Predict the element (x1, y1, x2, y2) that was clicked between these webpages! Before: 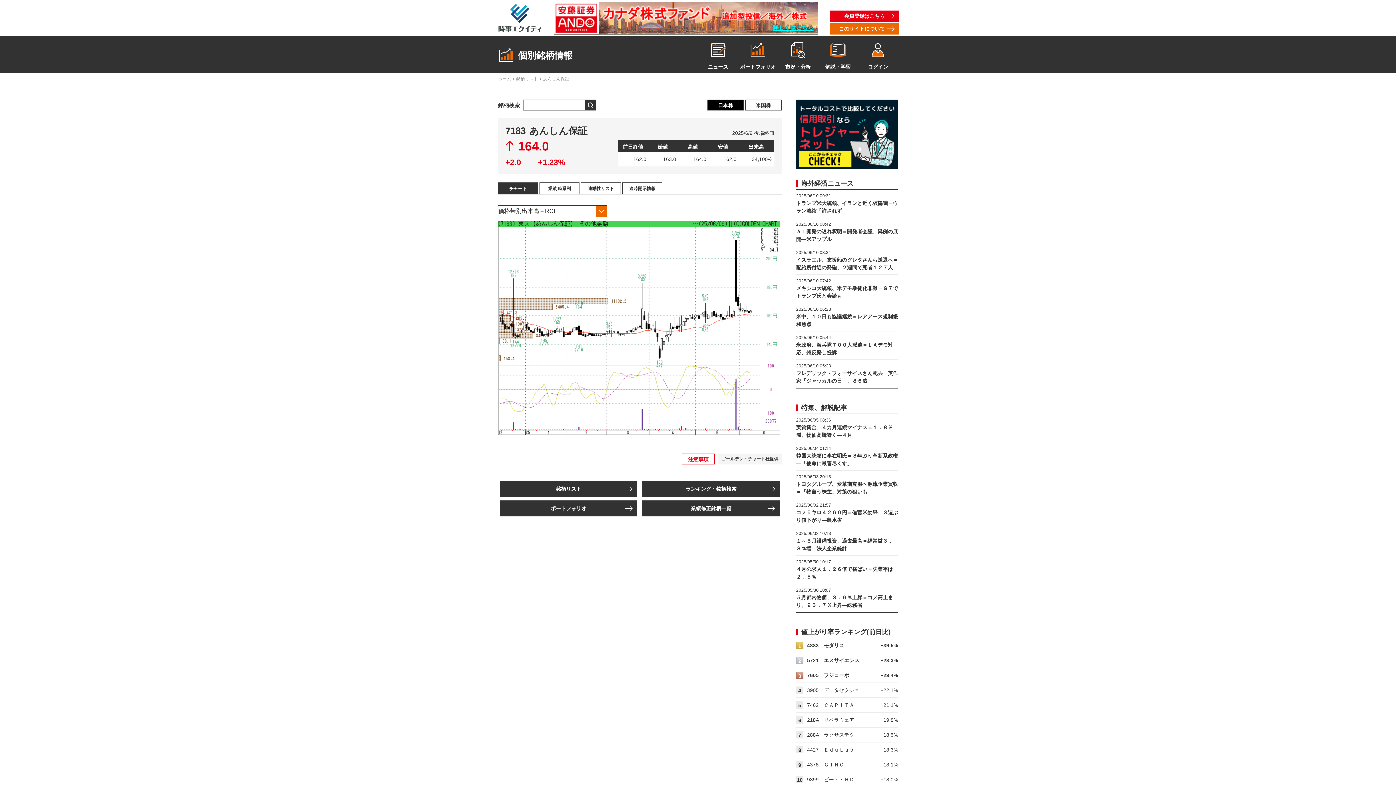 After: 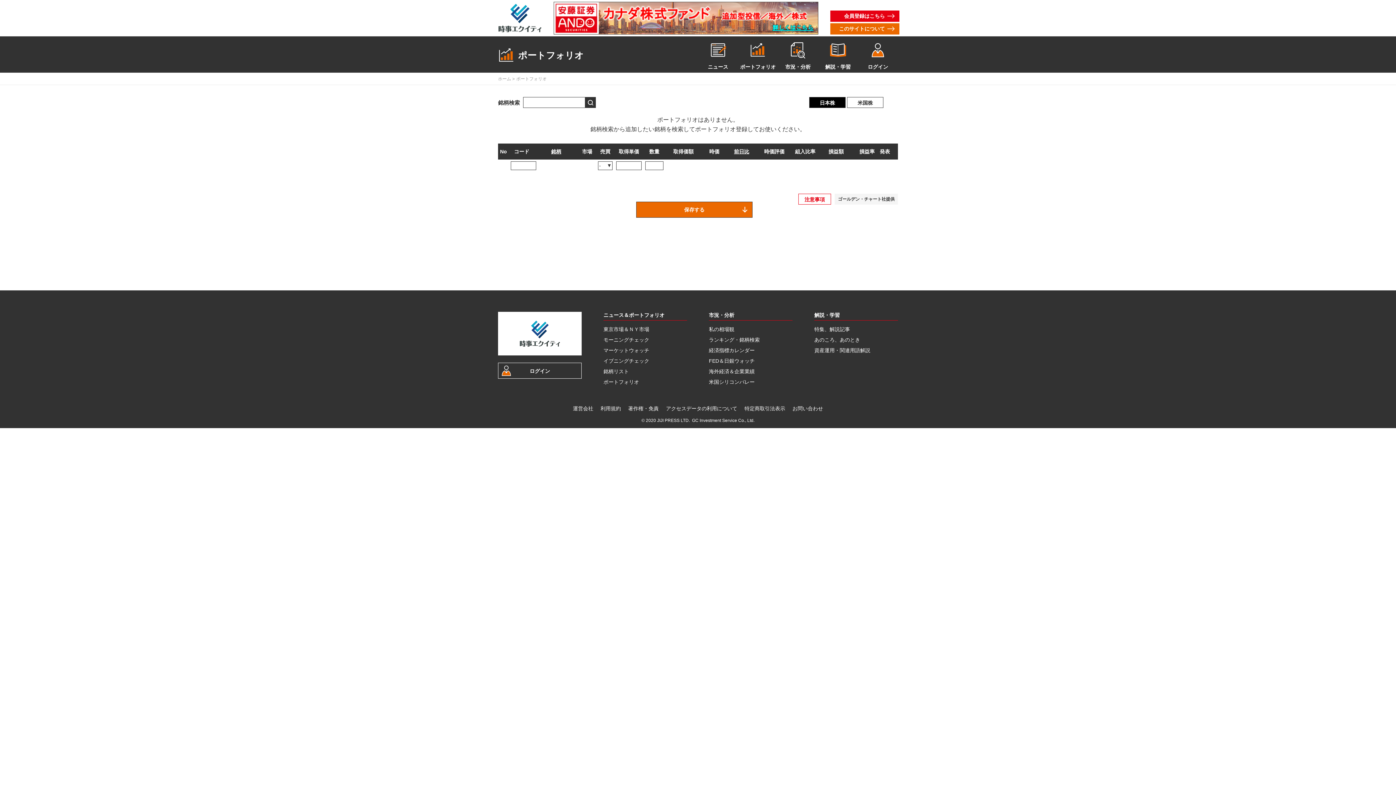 Action: label: ポートフォリオ bbox: (500, 500, 637, 516)